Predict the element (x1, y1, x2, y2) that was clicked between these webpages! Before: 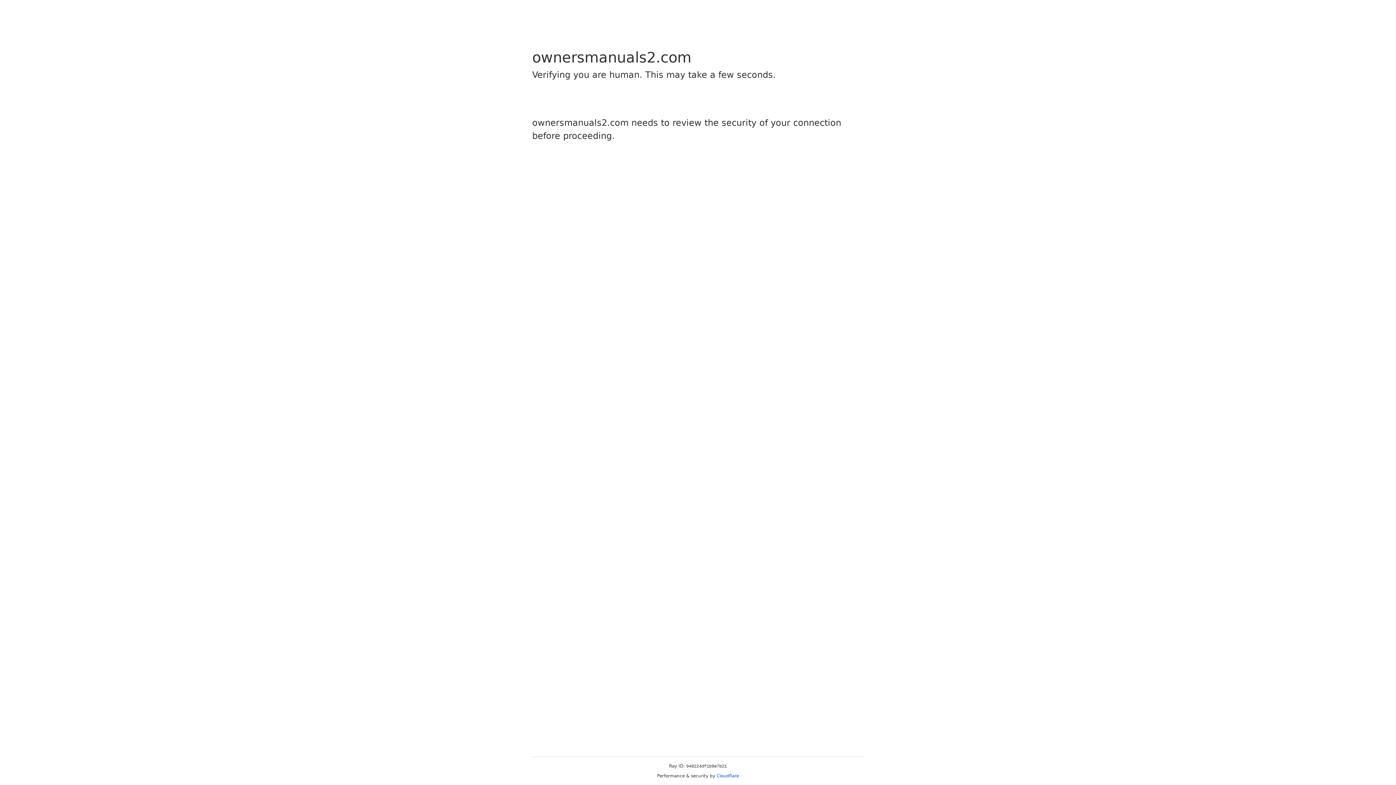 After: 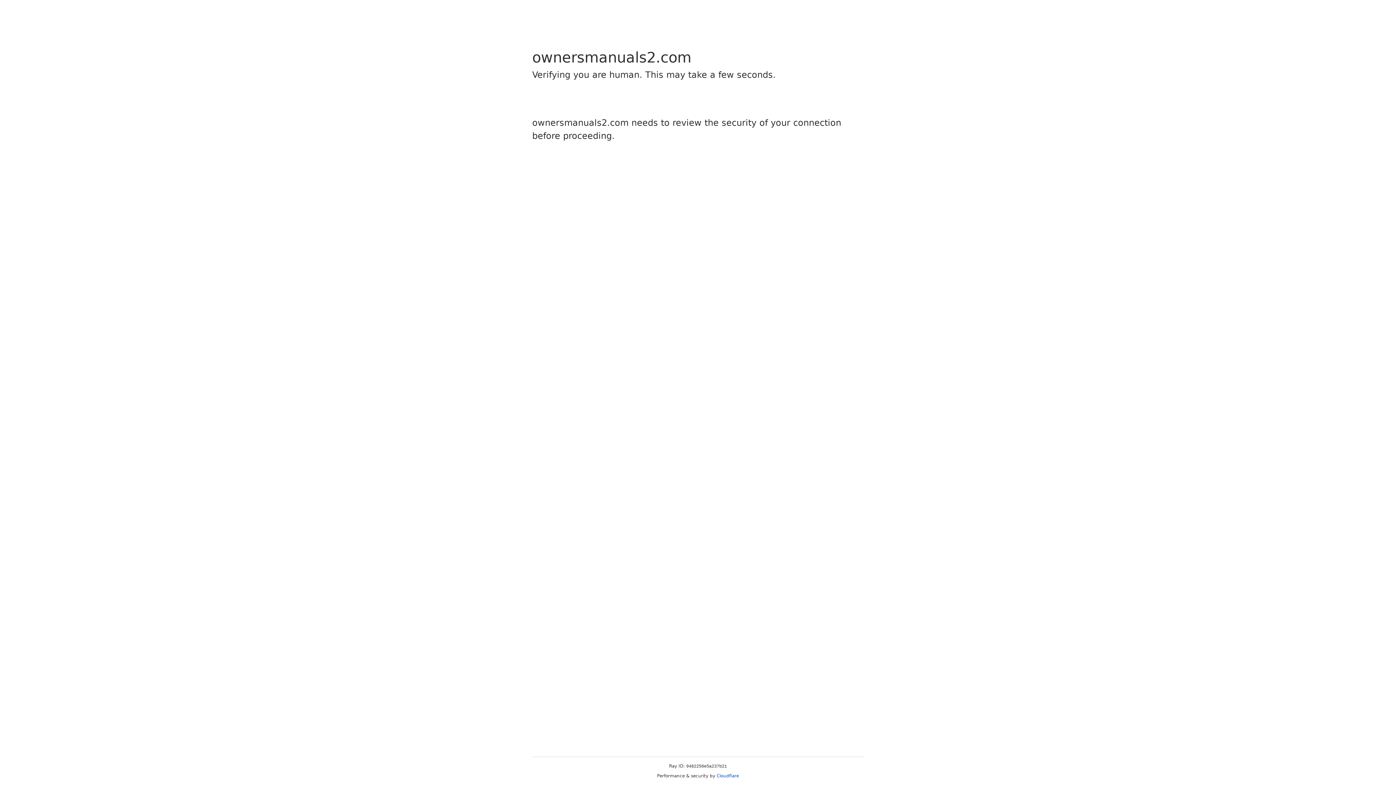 Action: bbox: (716, 773, 739, 778) label: Cloudflare